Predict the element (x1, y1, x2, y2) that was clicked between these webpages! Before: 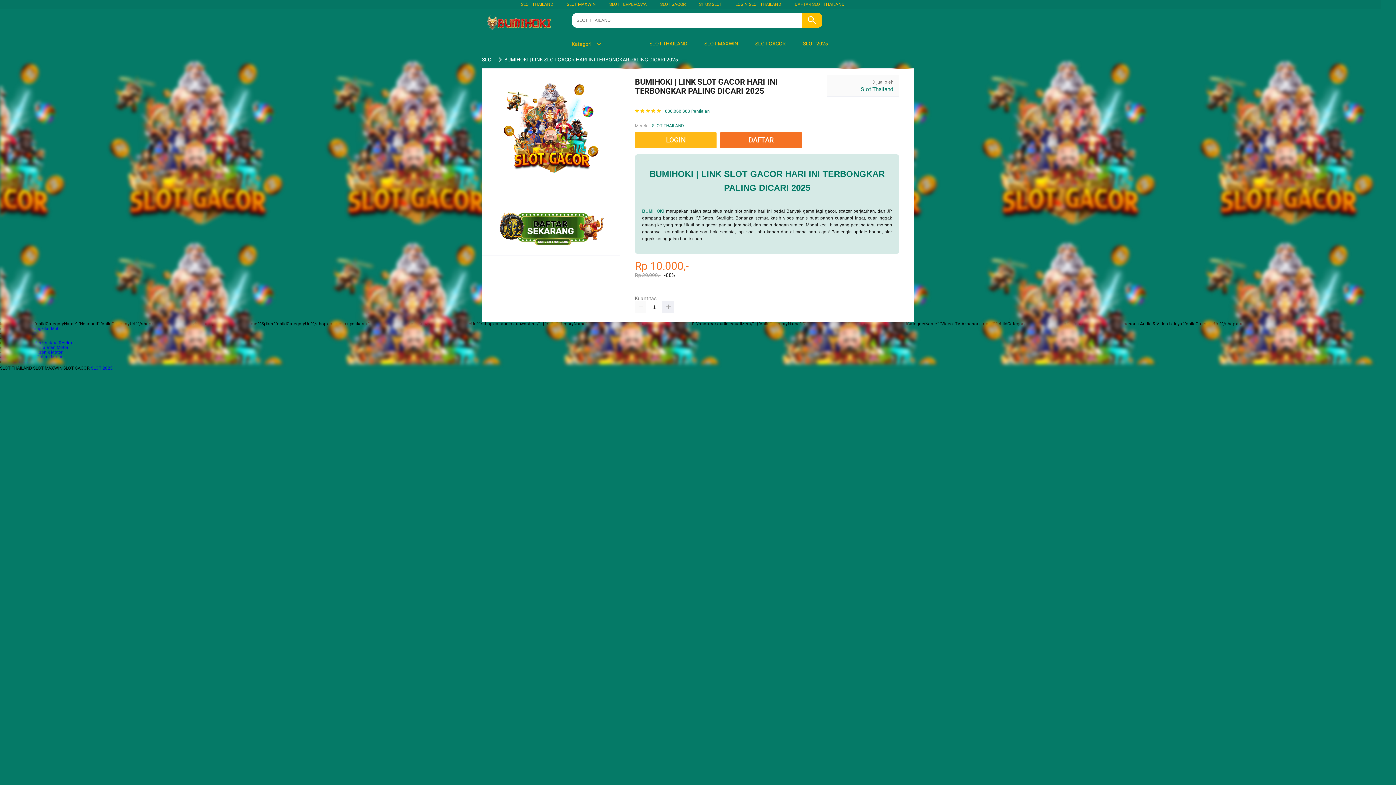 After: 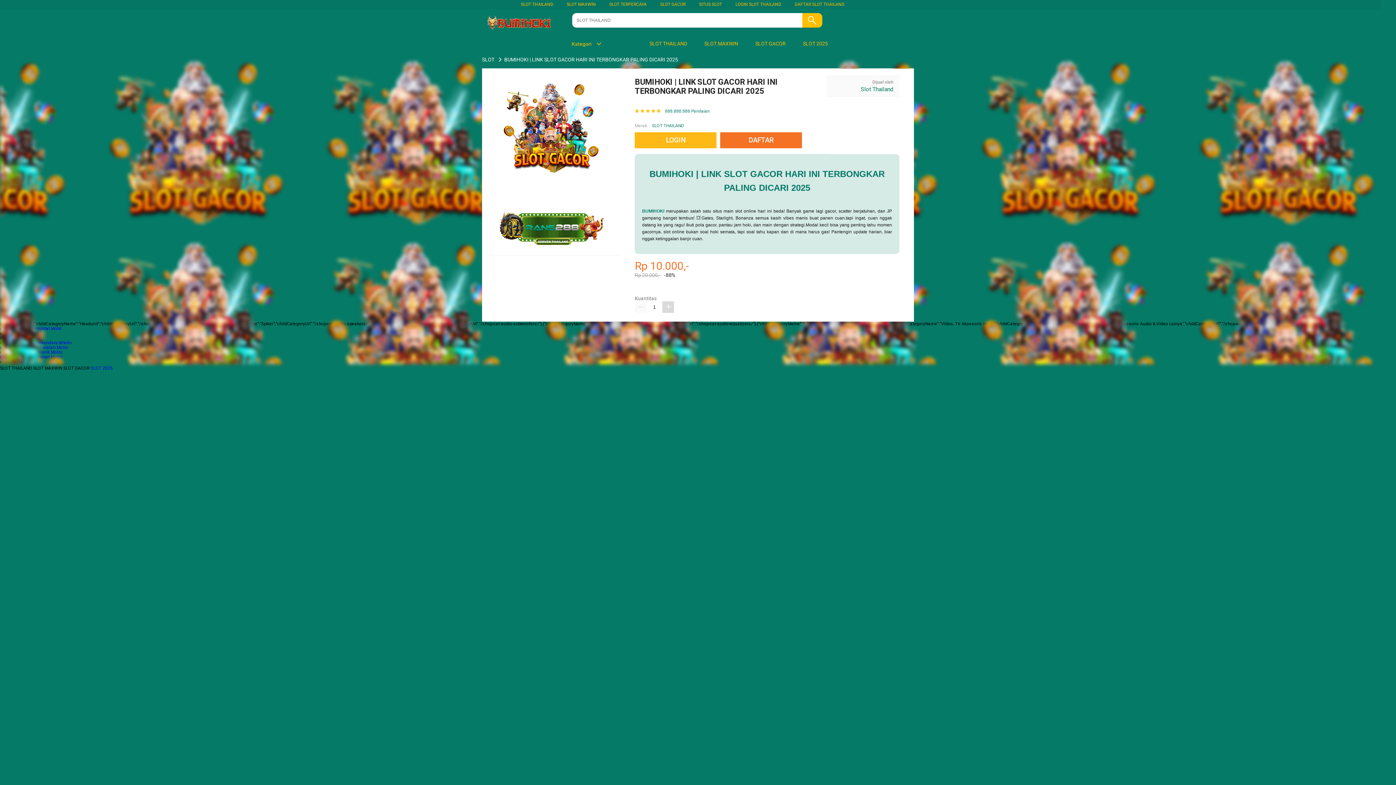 Action: bbox: (662, 301, 674, 312)